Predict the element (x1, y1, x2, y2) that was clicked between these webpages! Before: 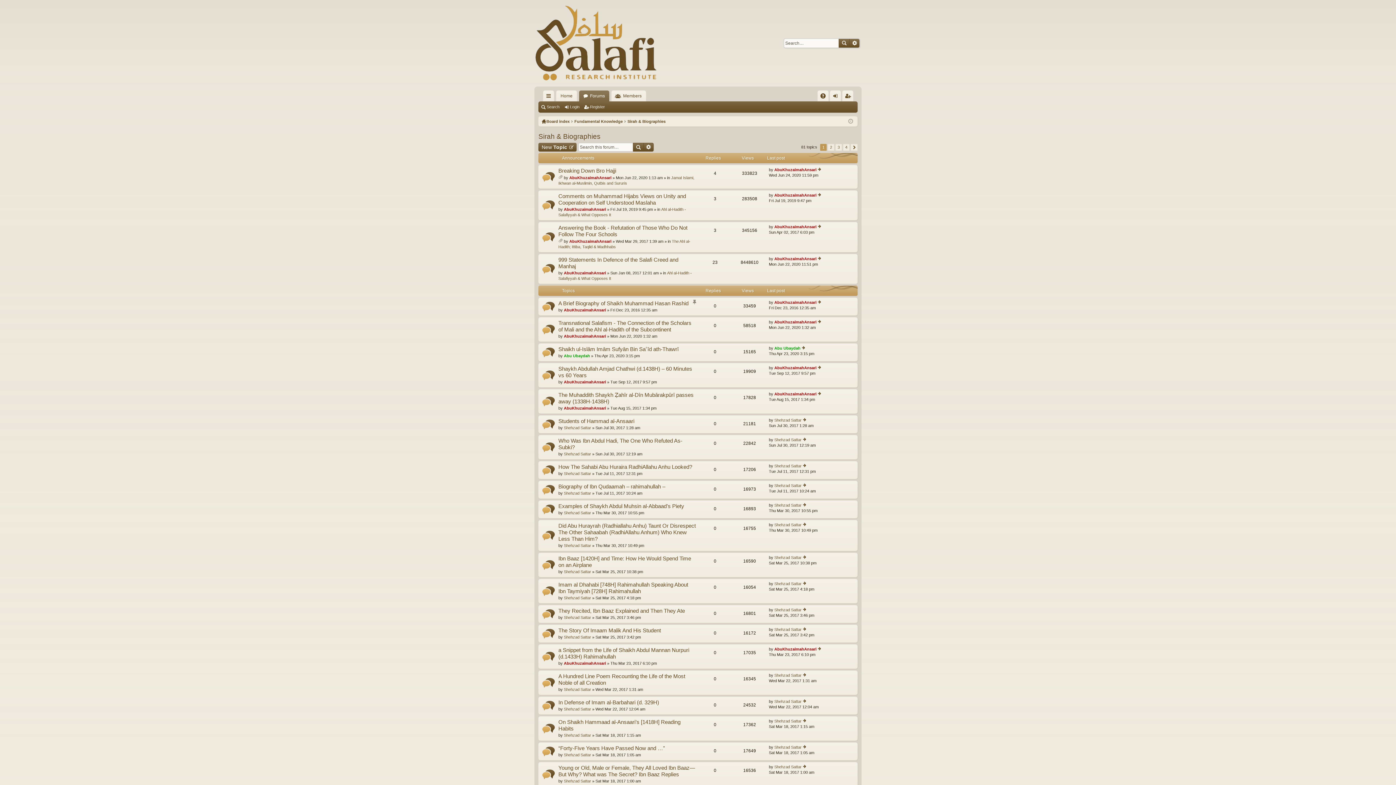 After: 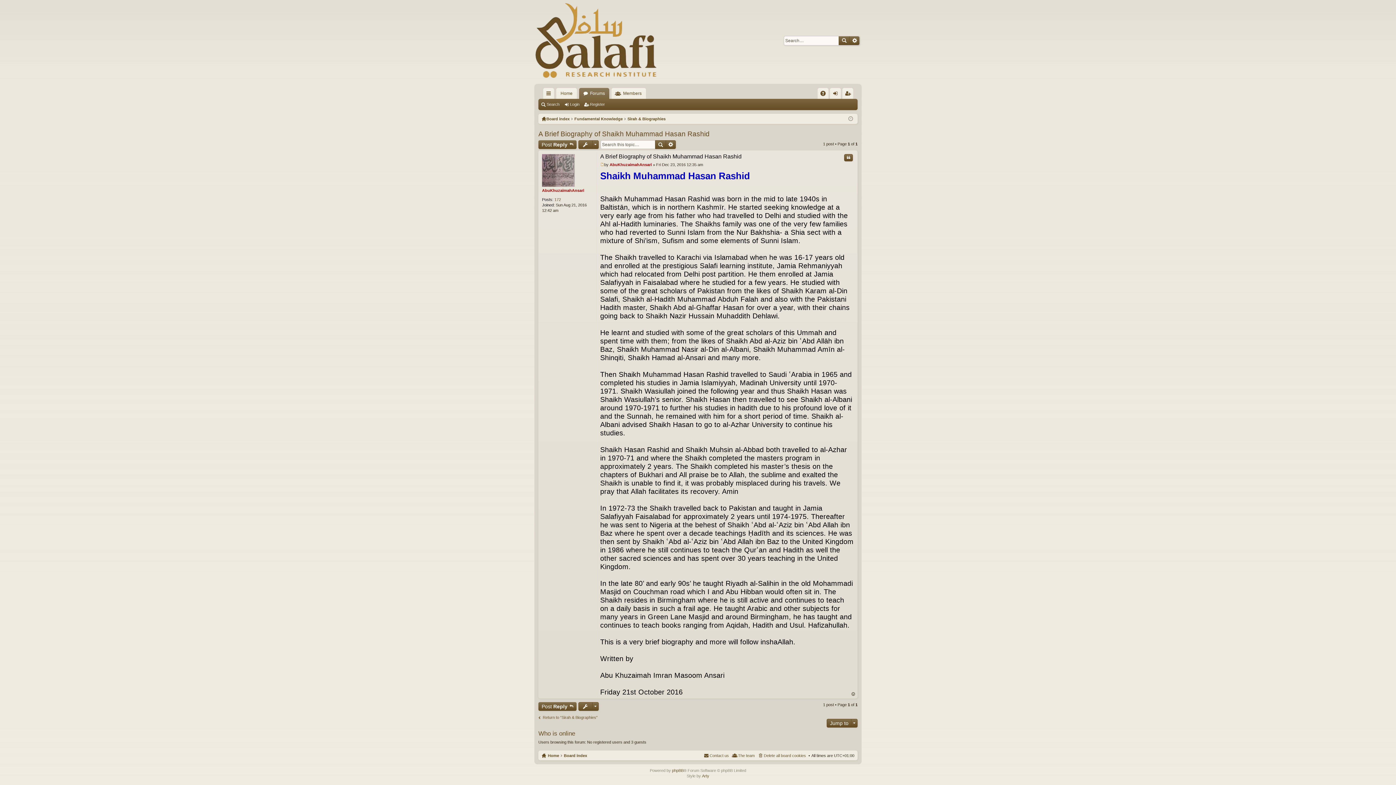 Action: bbox: (817, 300, 821, 304) label: View the latest post